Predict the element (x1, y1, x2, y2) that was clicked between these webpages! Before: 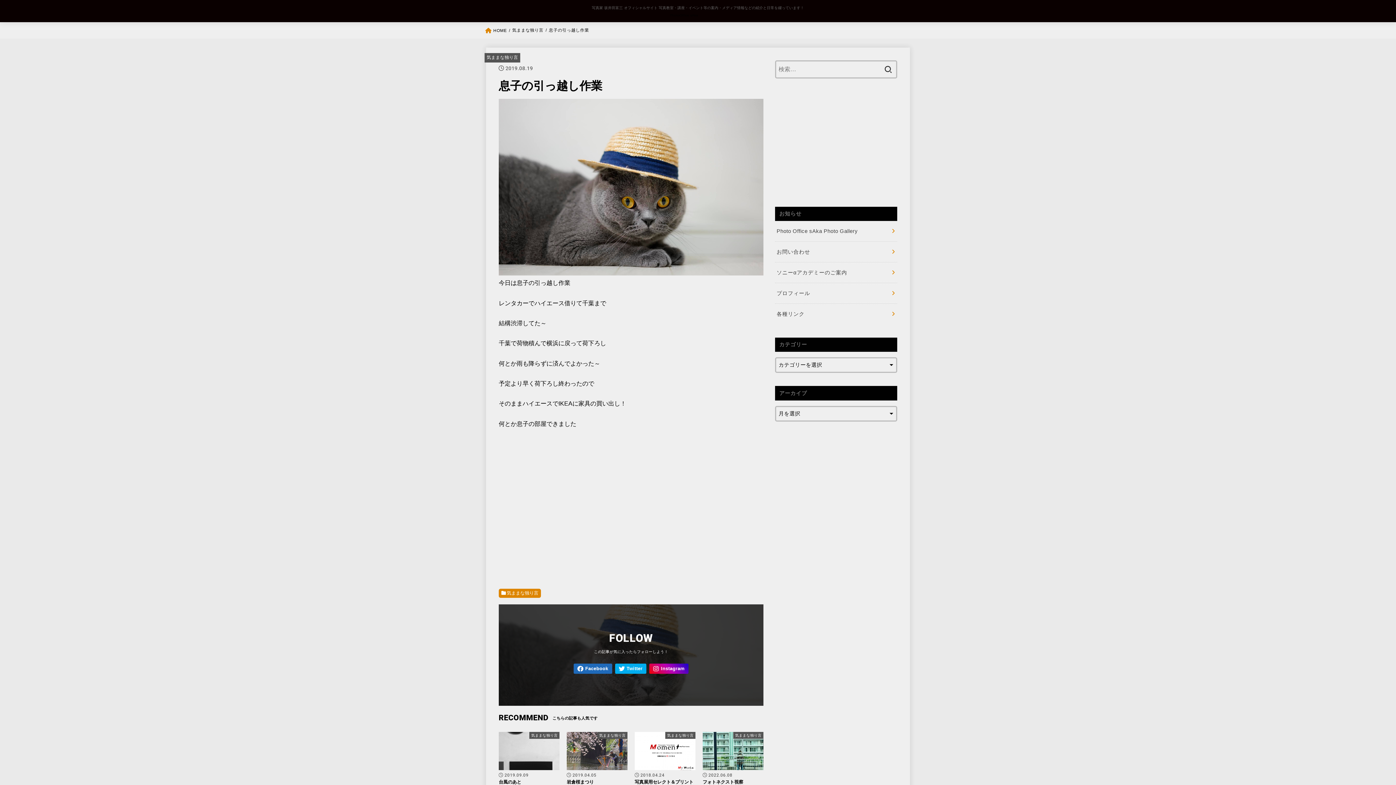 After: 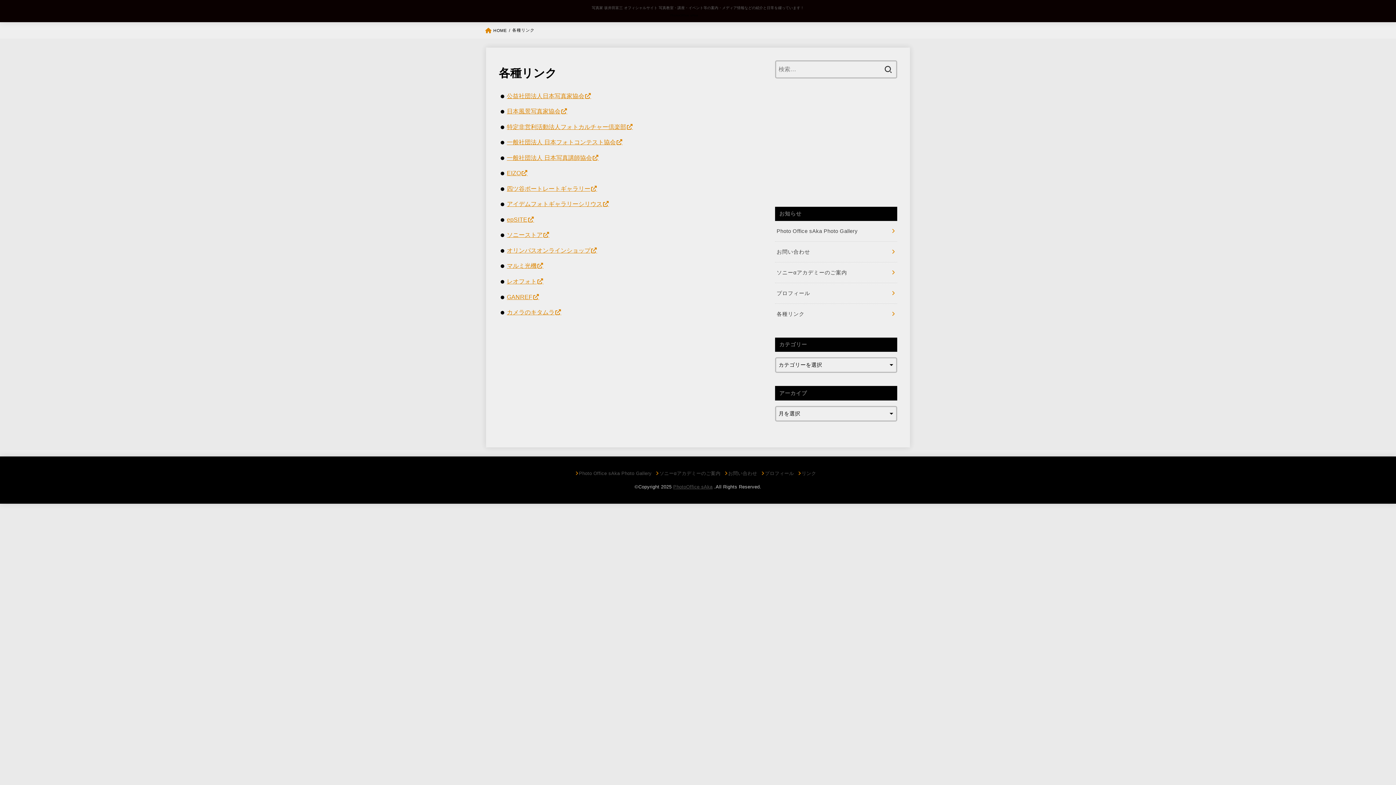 Action: label: 各種リンク bbox: (775, 304, 897, 324)